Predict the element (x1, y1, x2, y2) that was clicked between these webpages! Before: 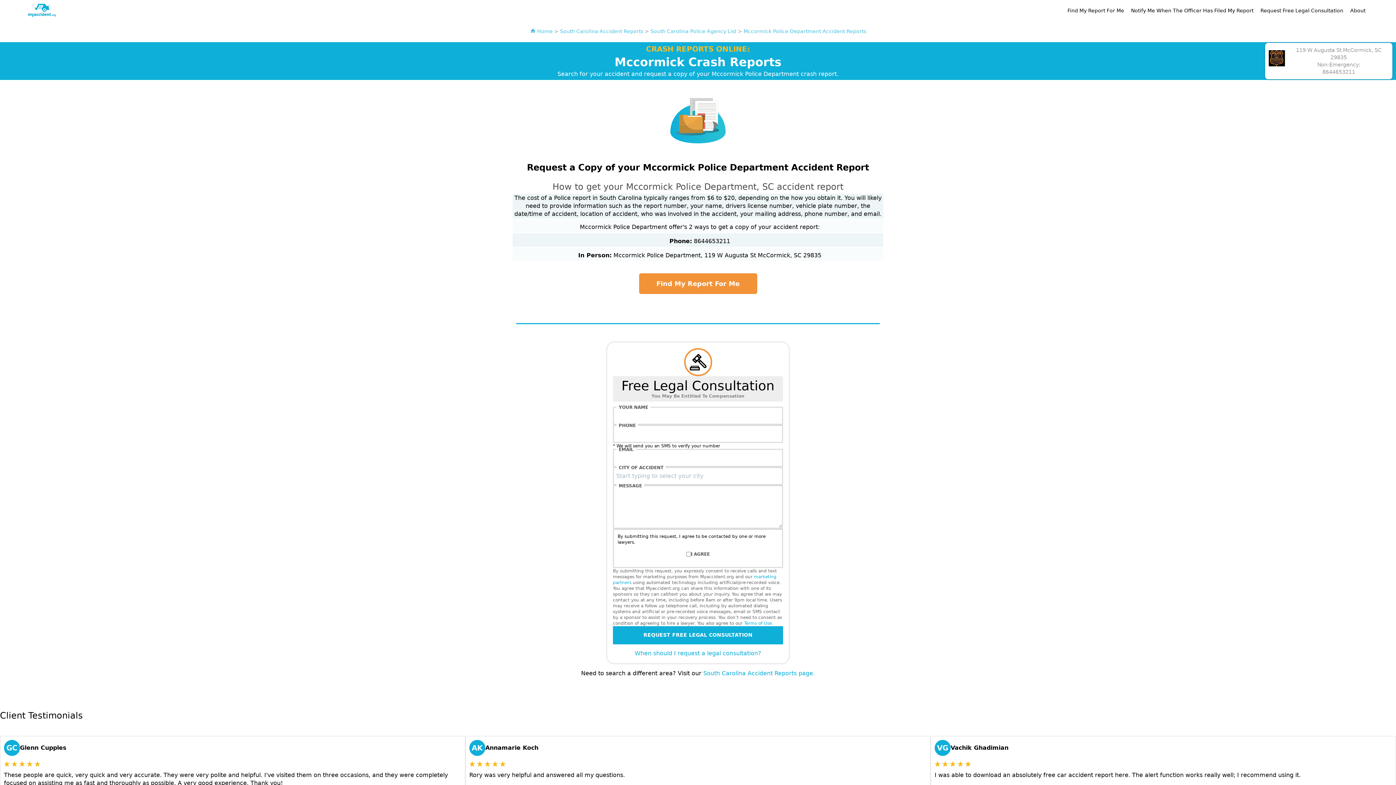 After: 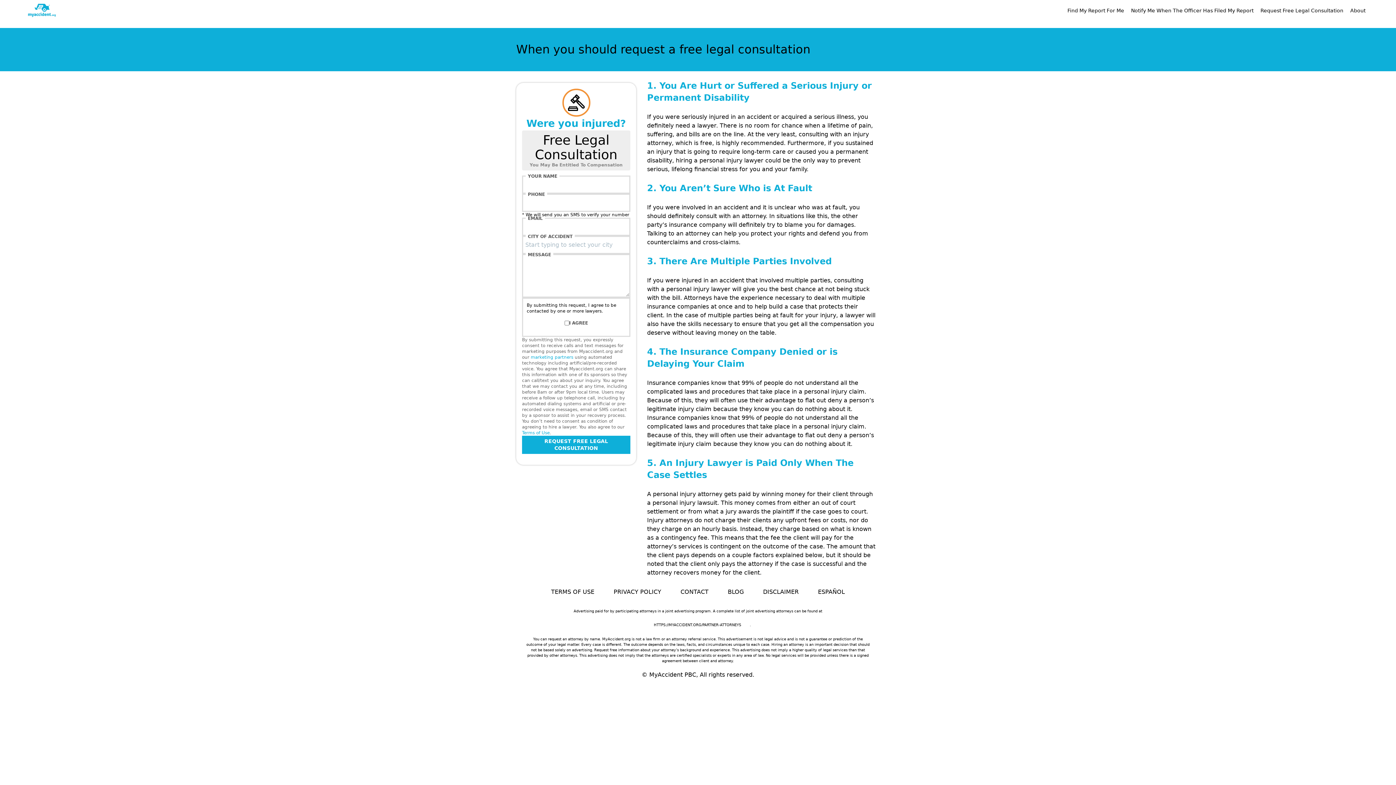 Action: label: When should I request a legal consultation? bbox: (634, 649, 761, 657)